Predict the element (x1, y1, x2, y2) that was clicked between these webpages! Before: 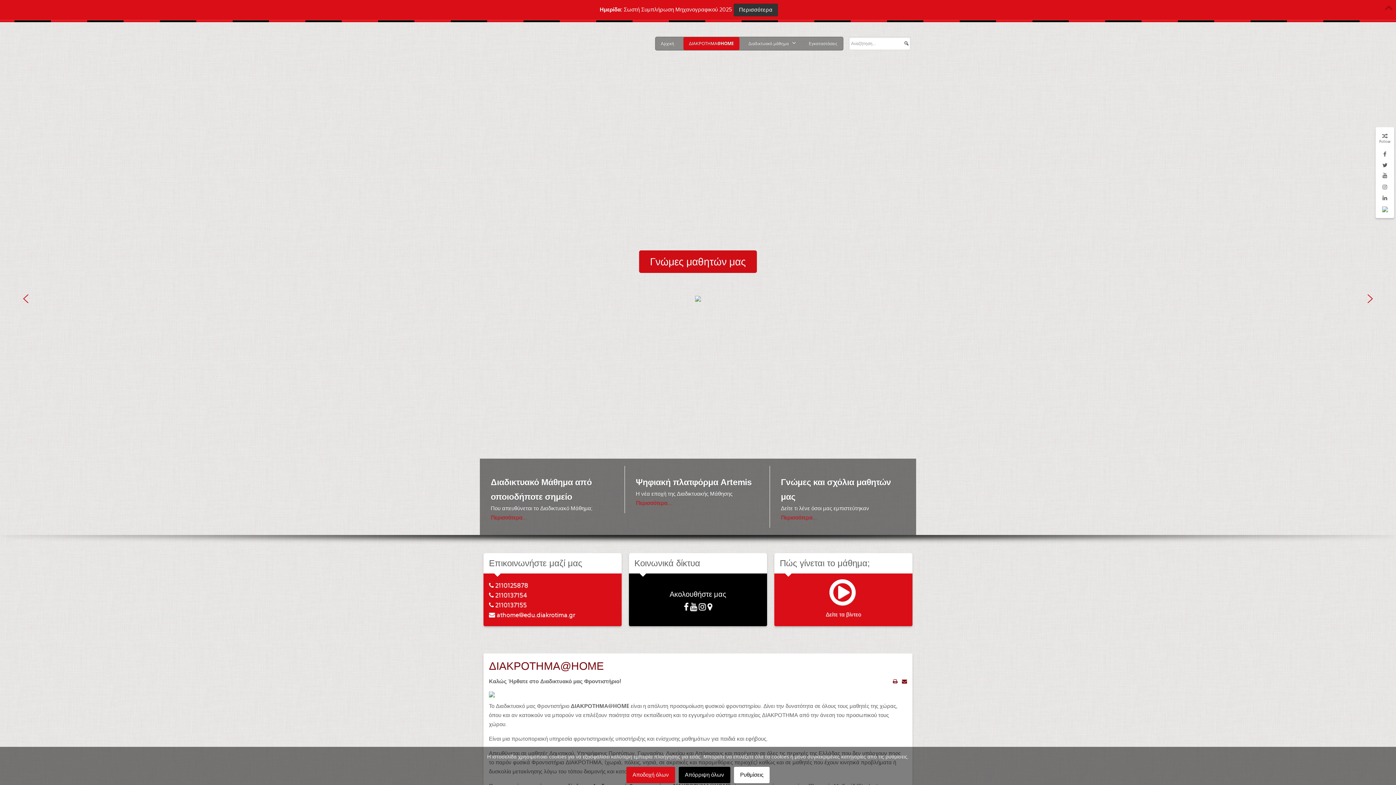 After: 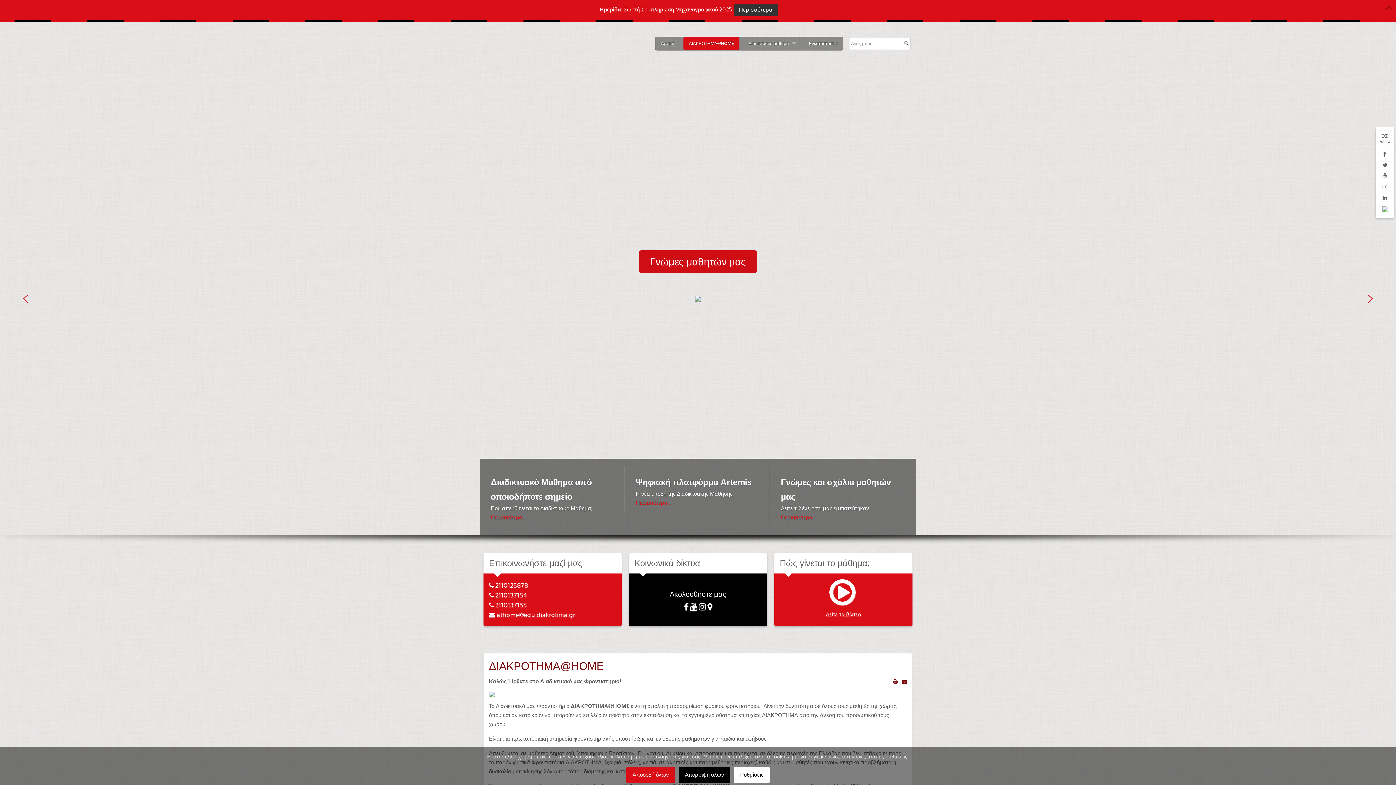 Action: label: 2110137155 bbox: (495, 601, 526, 609)